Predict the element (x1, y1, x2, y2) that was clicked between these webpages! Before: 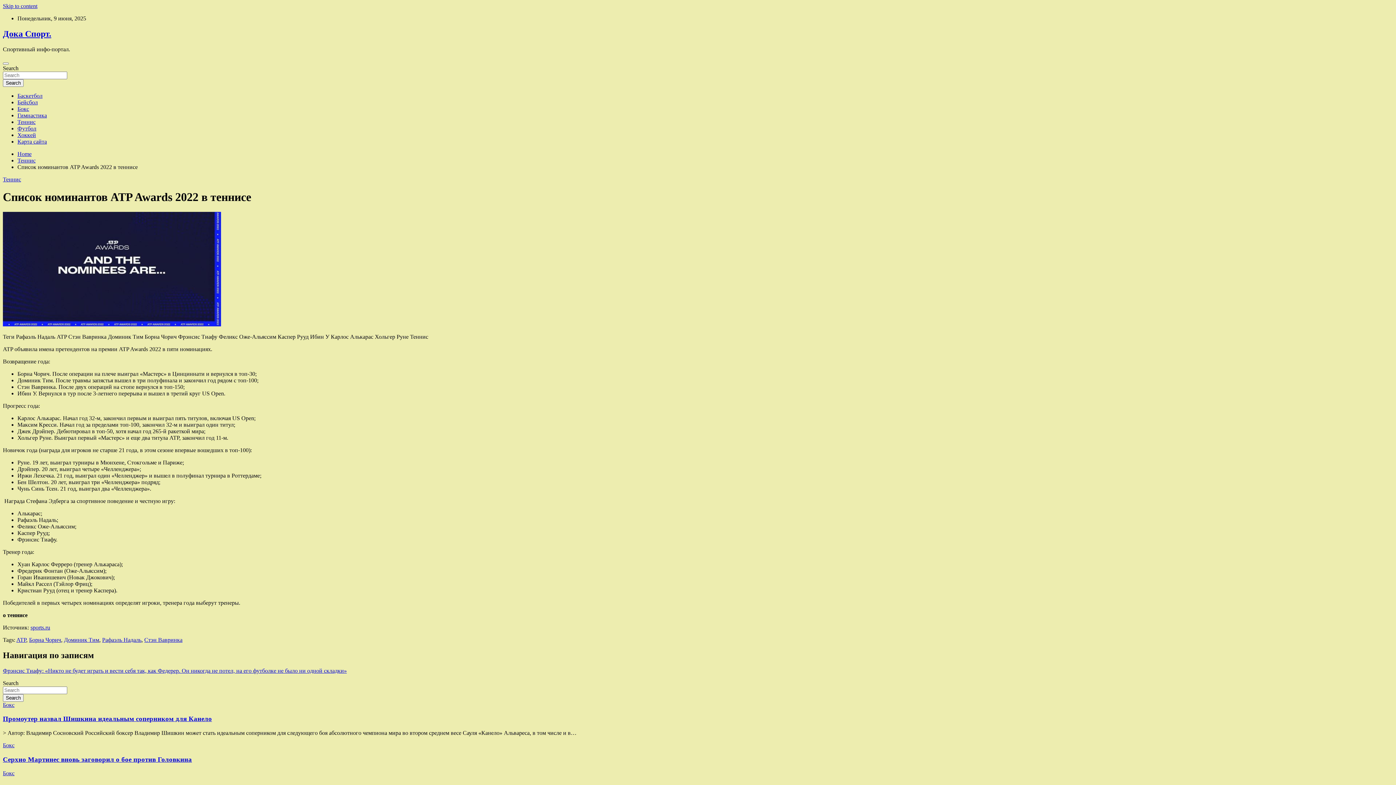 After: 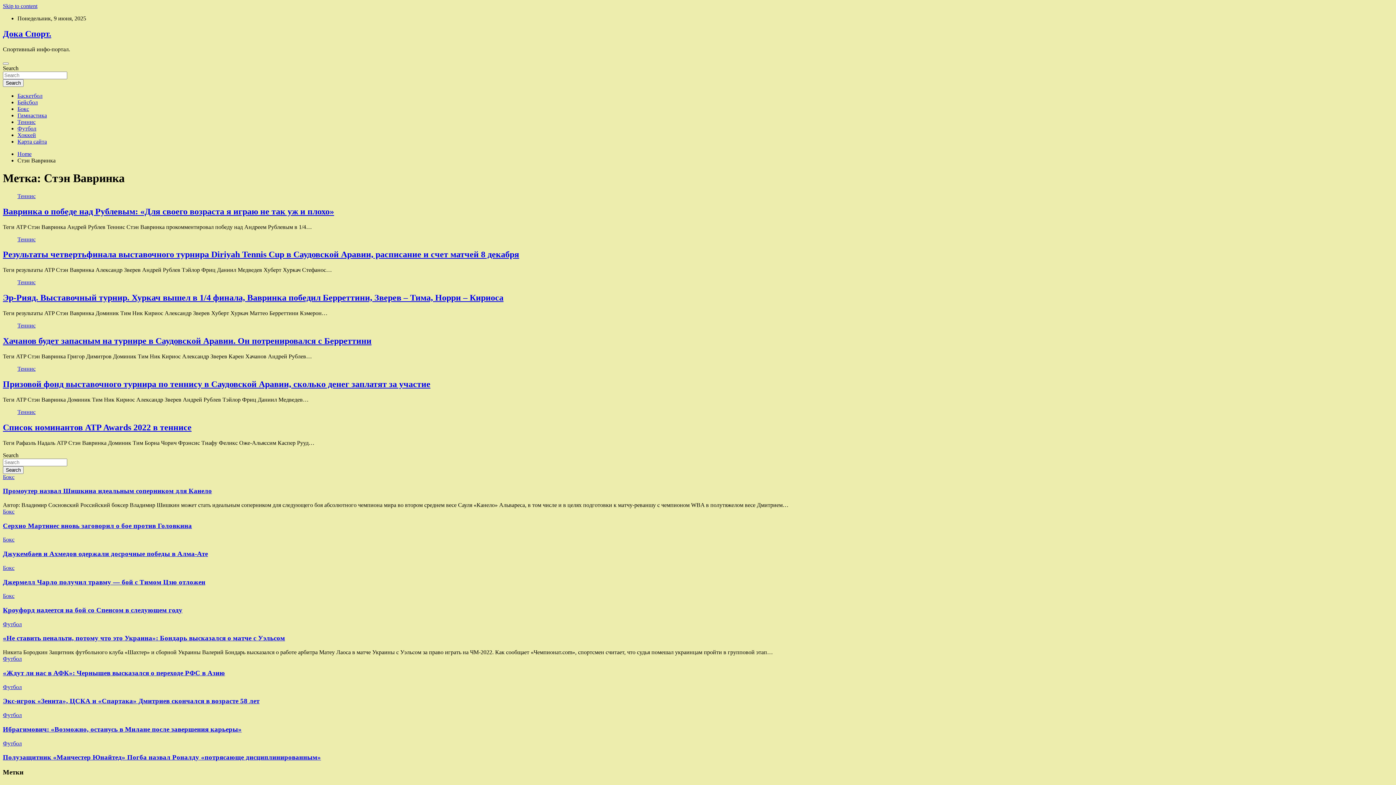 Action: label: Стэн Вавринка bbox: (144, 636, 182, 643)